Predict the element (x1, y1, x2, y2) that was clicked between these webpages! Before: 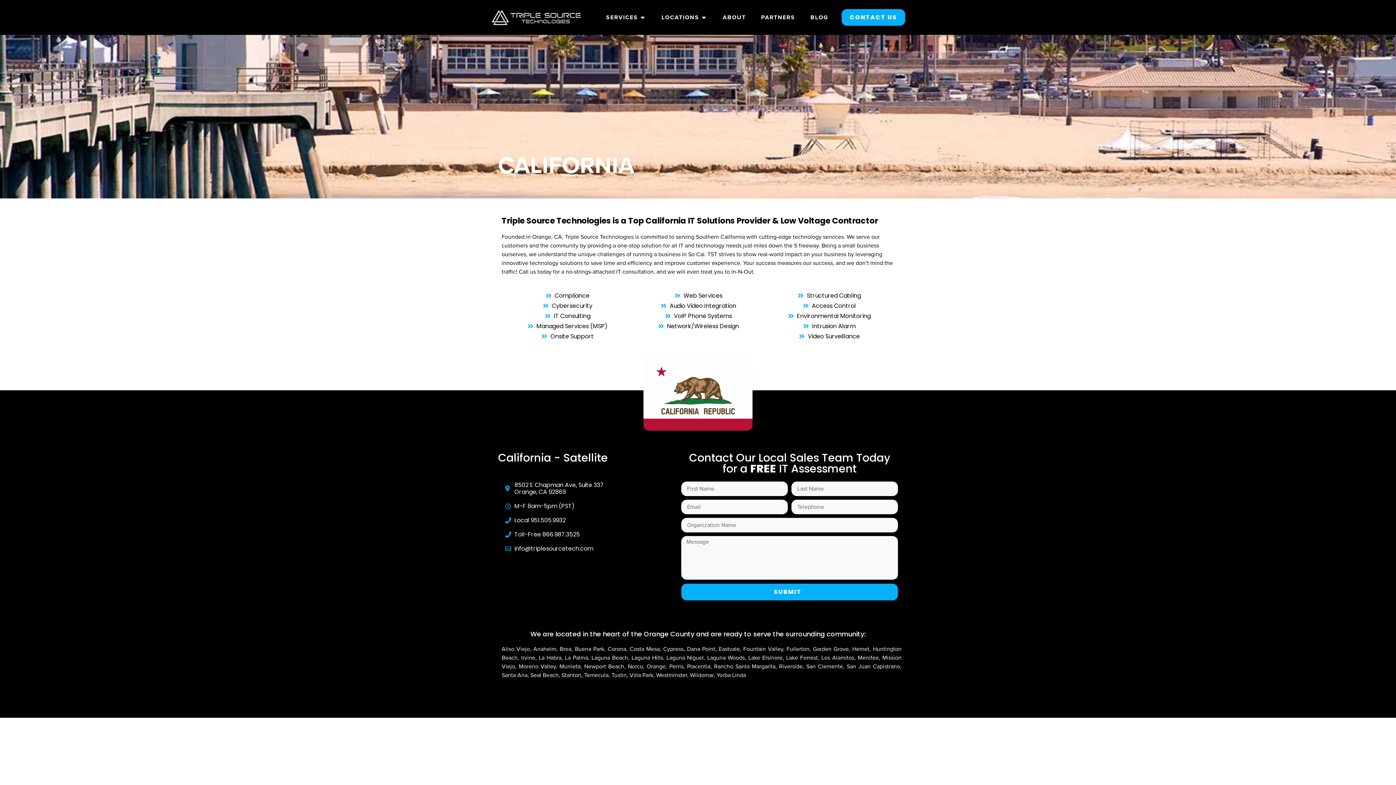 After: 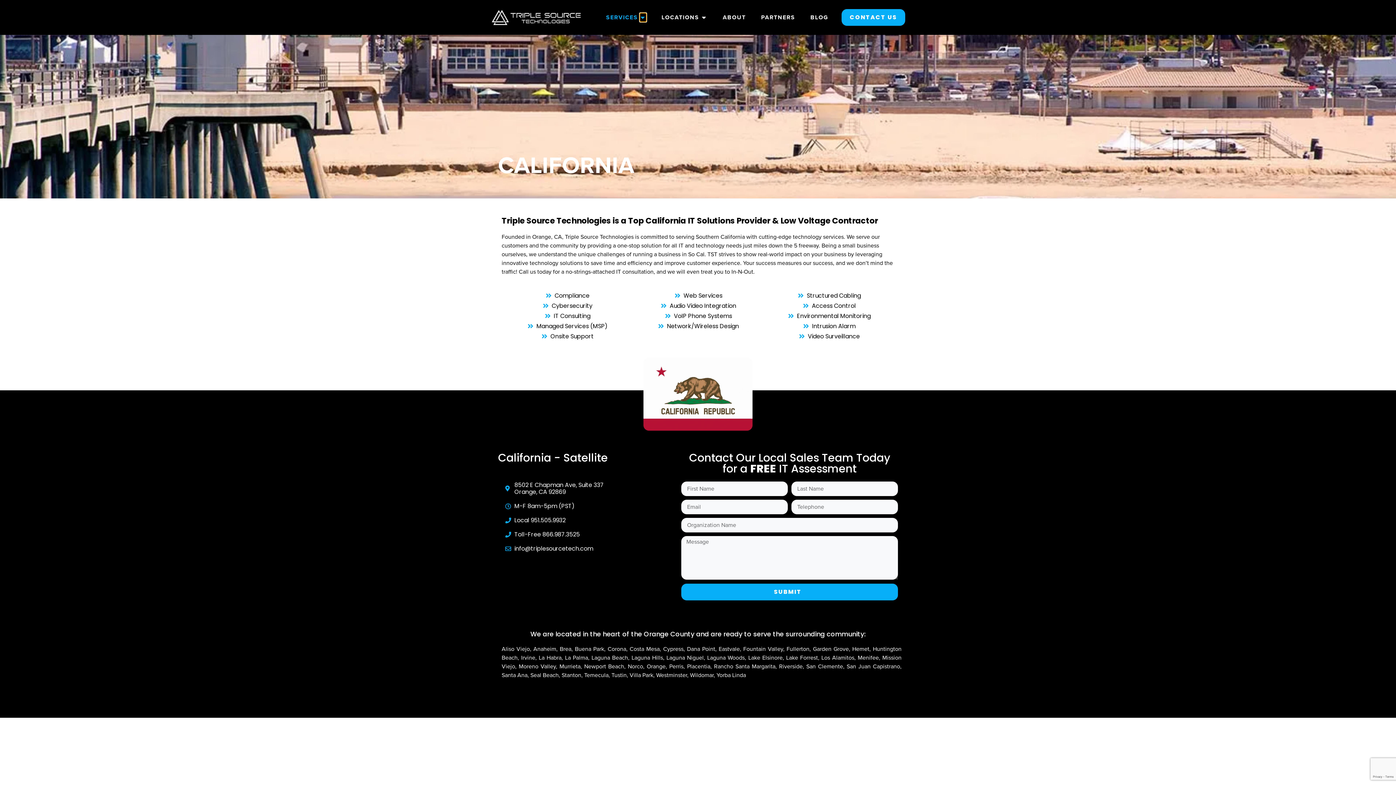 Action: bbox: (639, 13, 646, 21) label: OPEN SERVICES